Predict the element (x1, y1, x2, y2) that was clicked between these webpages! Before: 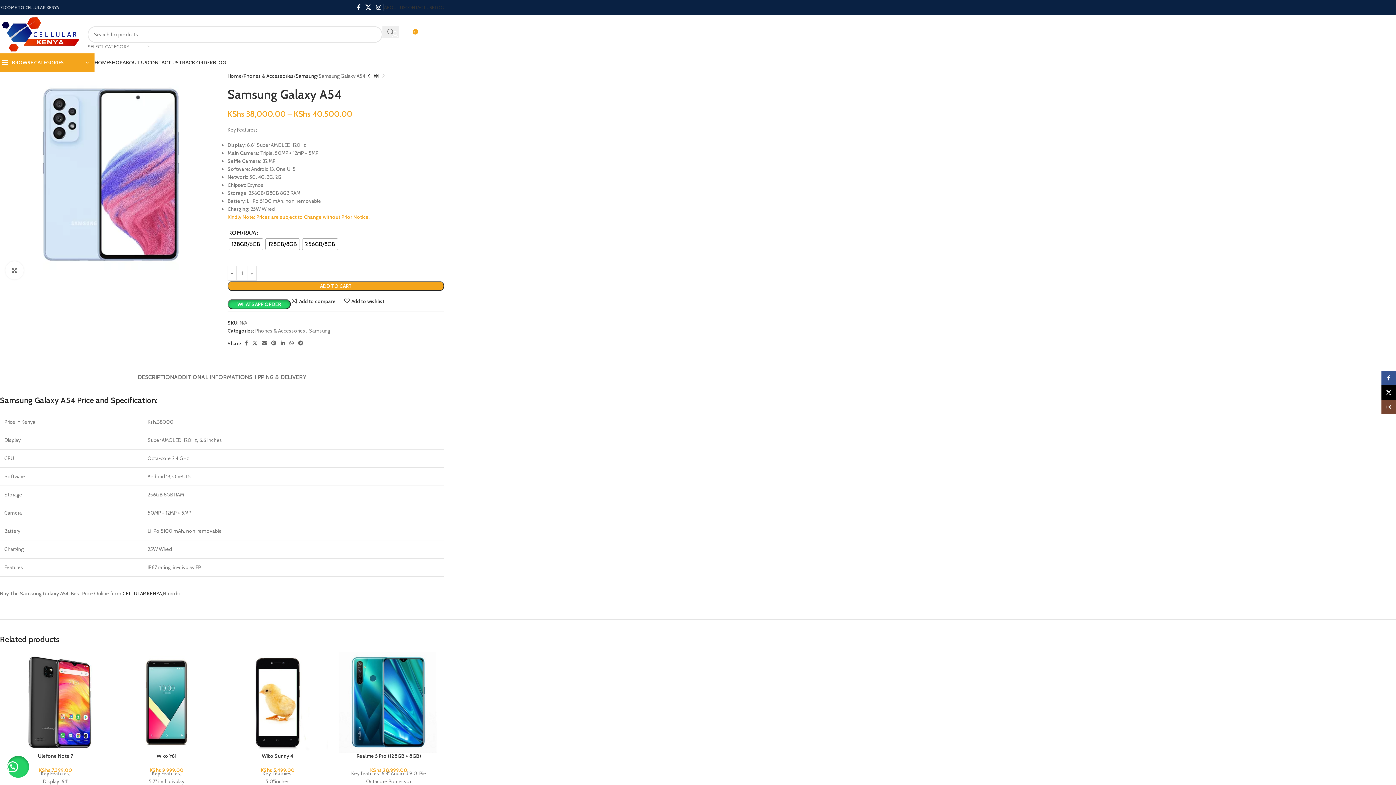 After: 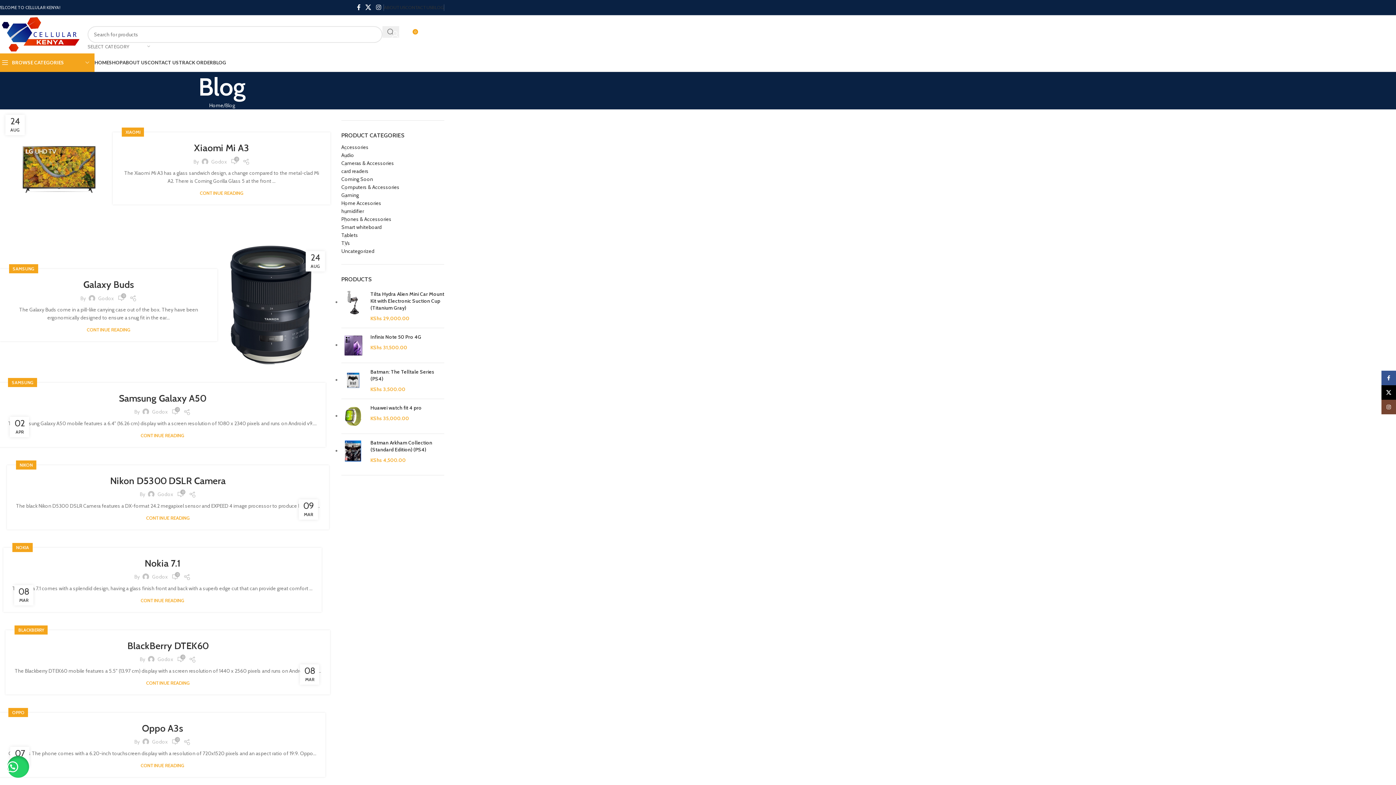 Action: bbox: (213, 55, 226, 69) label: BLOG